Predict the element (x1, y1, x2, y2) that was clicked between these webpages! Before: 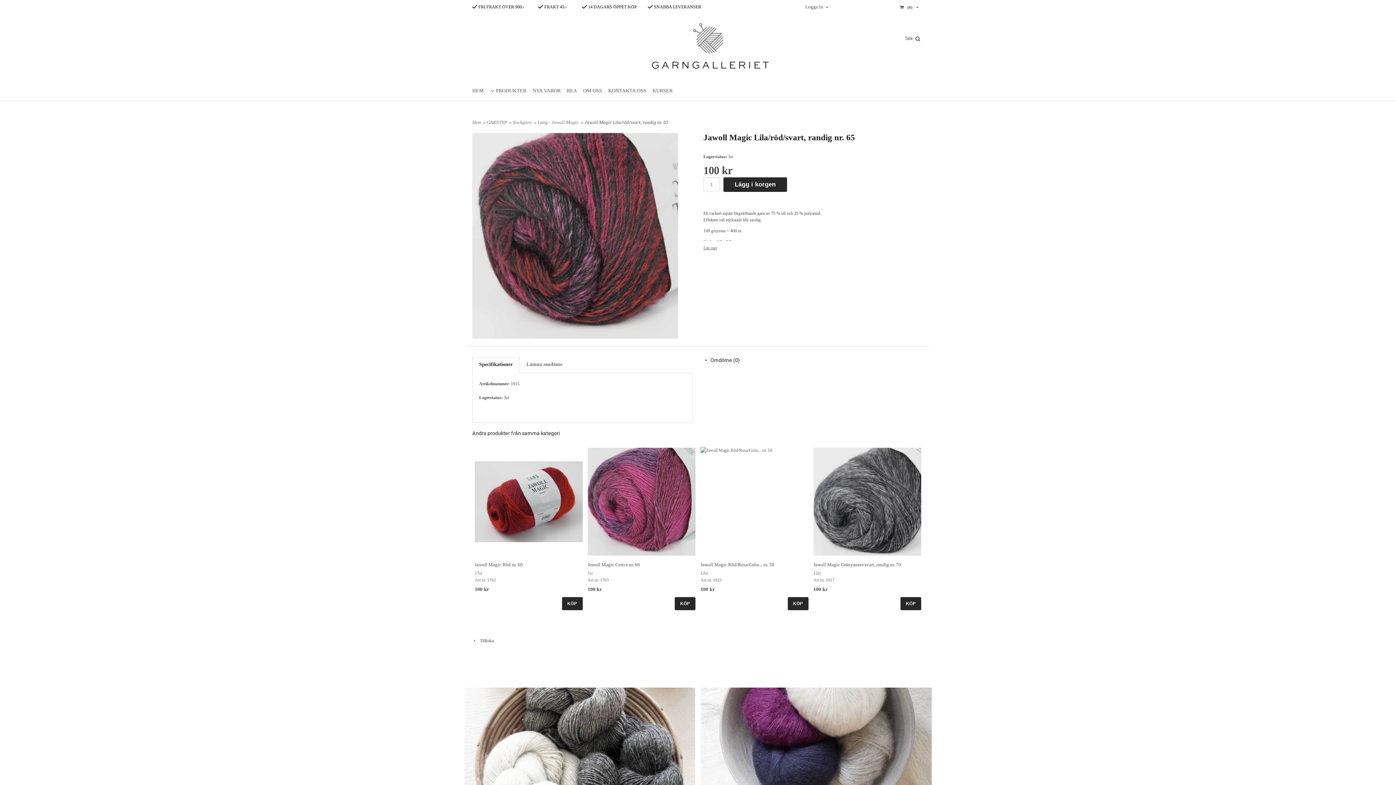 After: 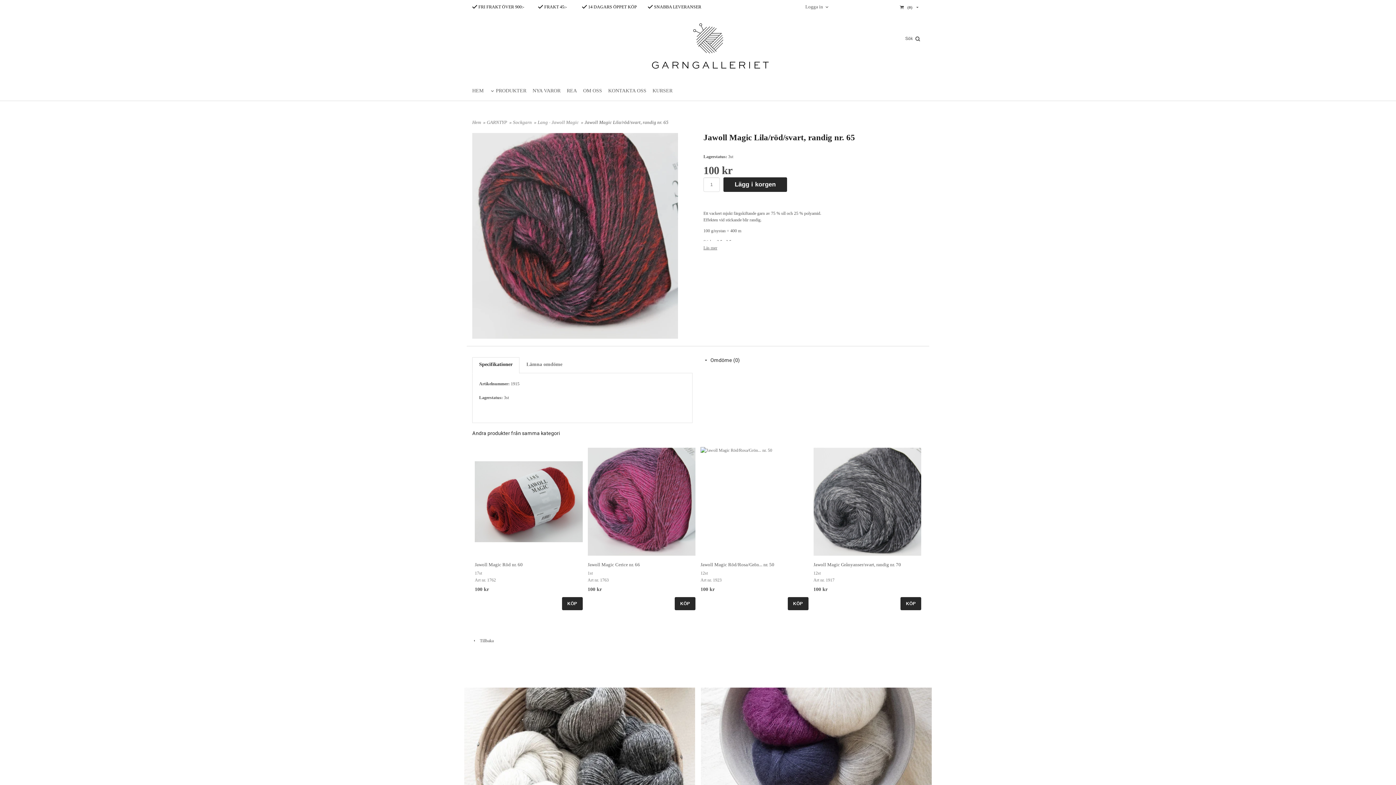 Action: label: Specifikationer bbox: (472, 357, 519, 373)